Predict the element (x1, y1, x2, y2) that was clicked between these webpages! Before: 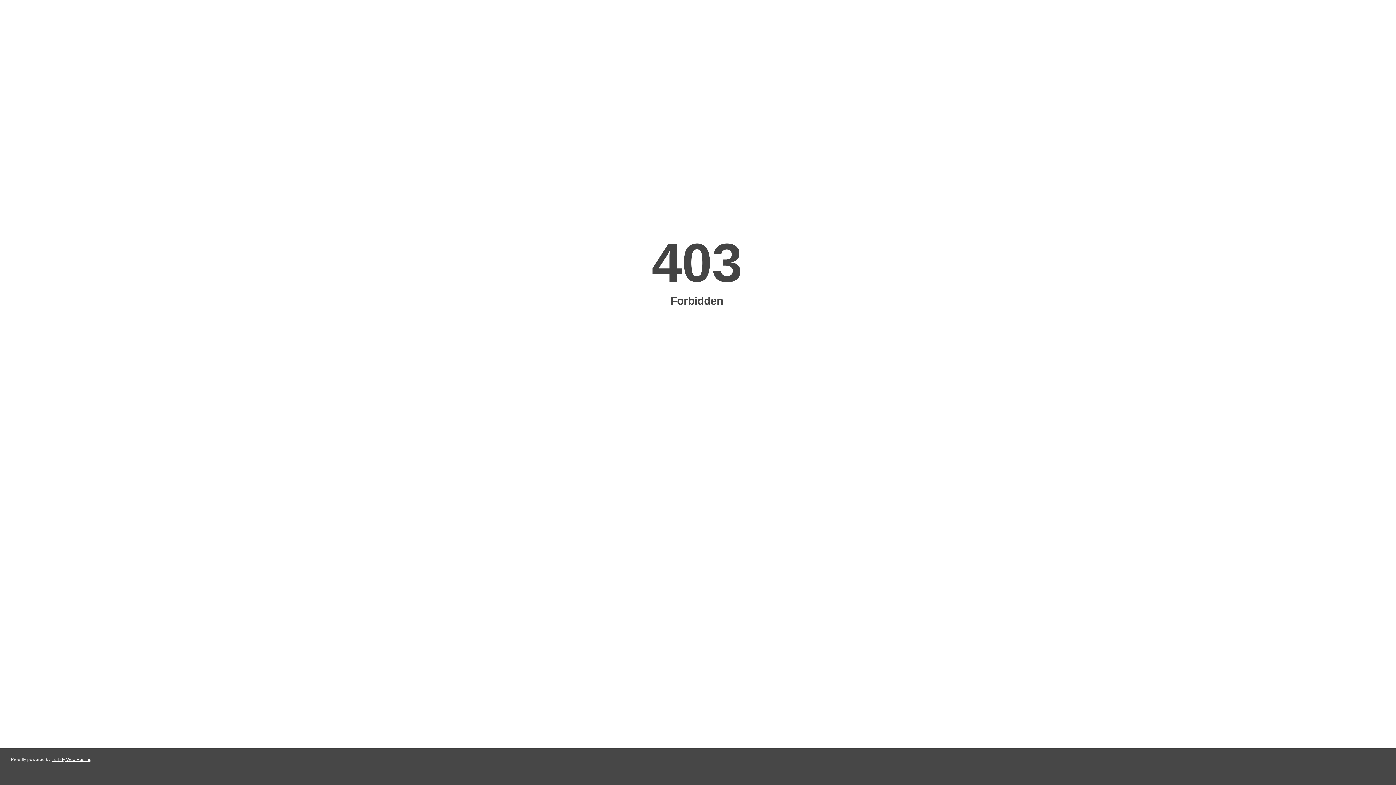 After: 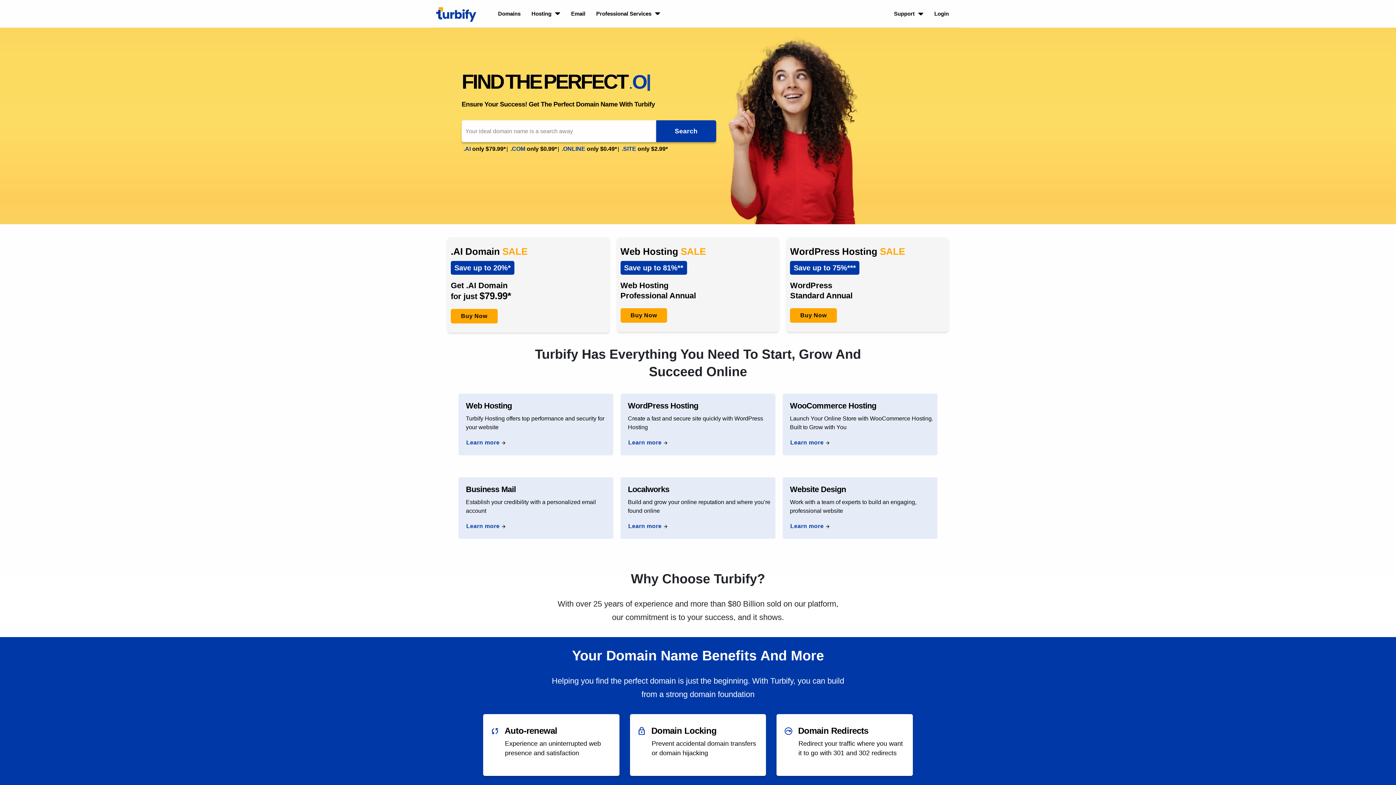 Action: bbox: (51, 757, 91, 762) label: Turbify Web Hosting